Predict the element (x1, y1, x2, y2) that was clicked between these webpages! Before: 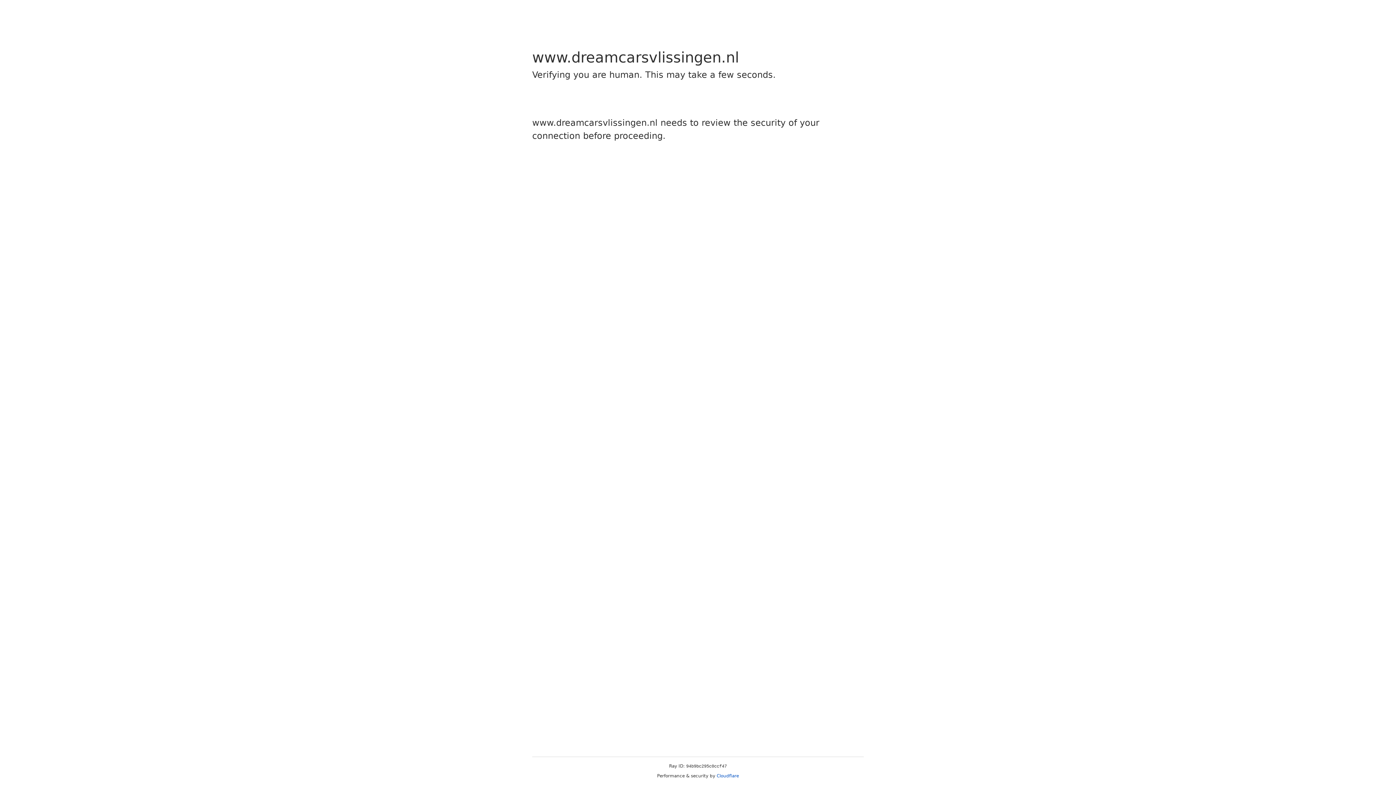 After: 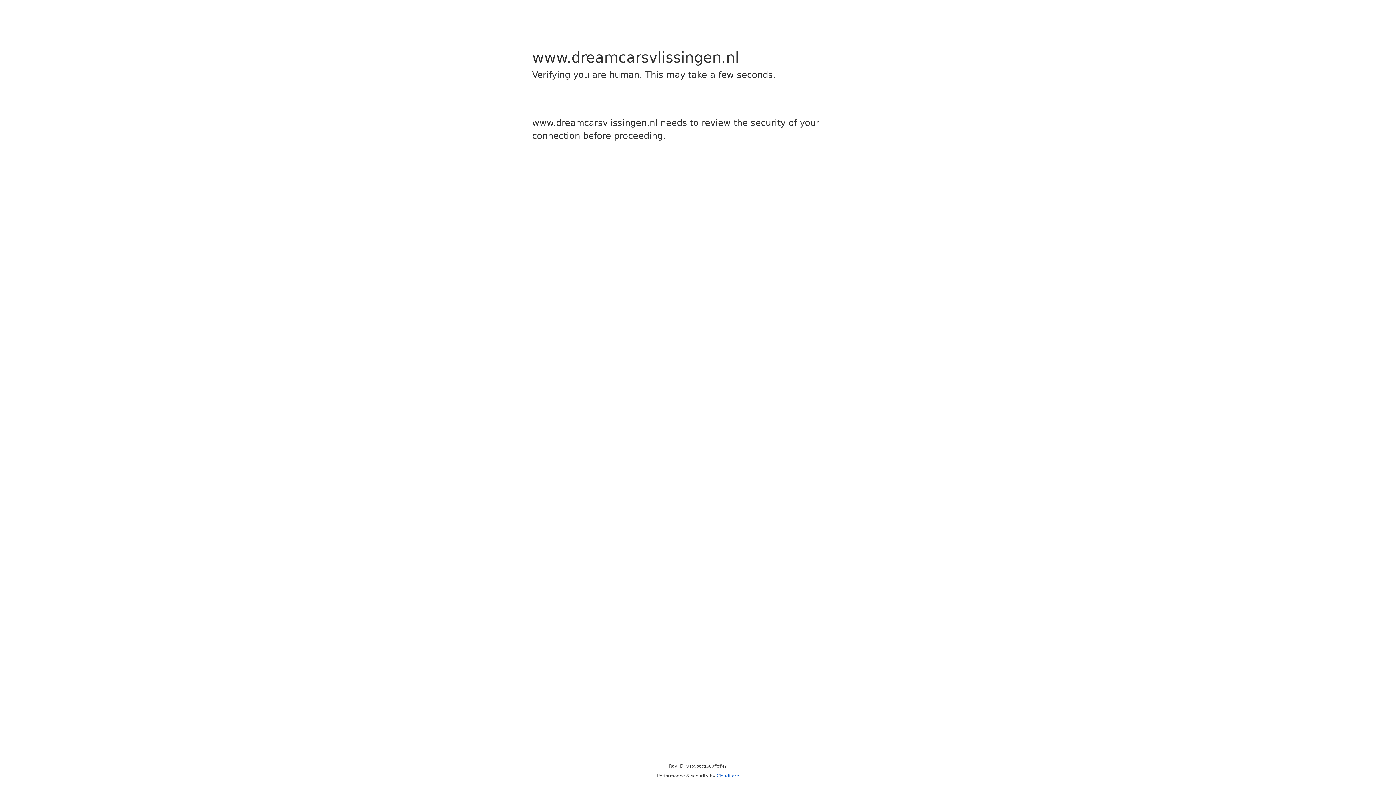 Action: bbox: (716, 773, 739, 778) label: Cloudflare